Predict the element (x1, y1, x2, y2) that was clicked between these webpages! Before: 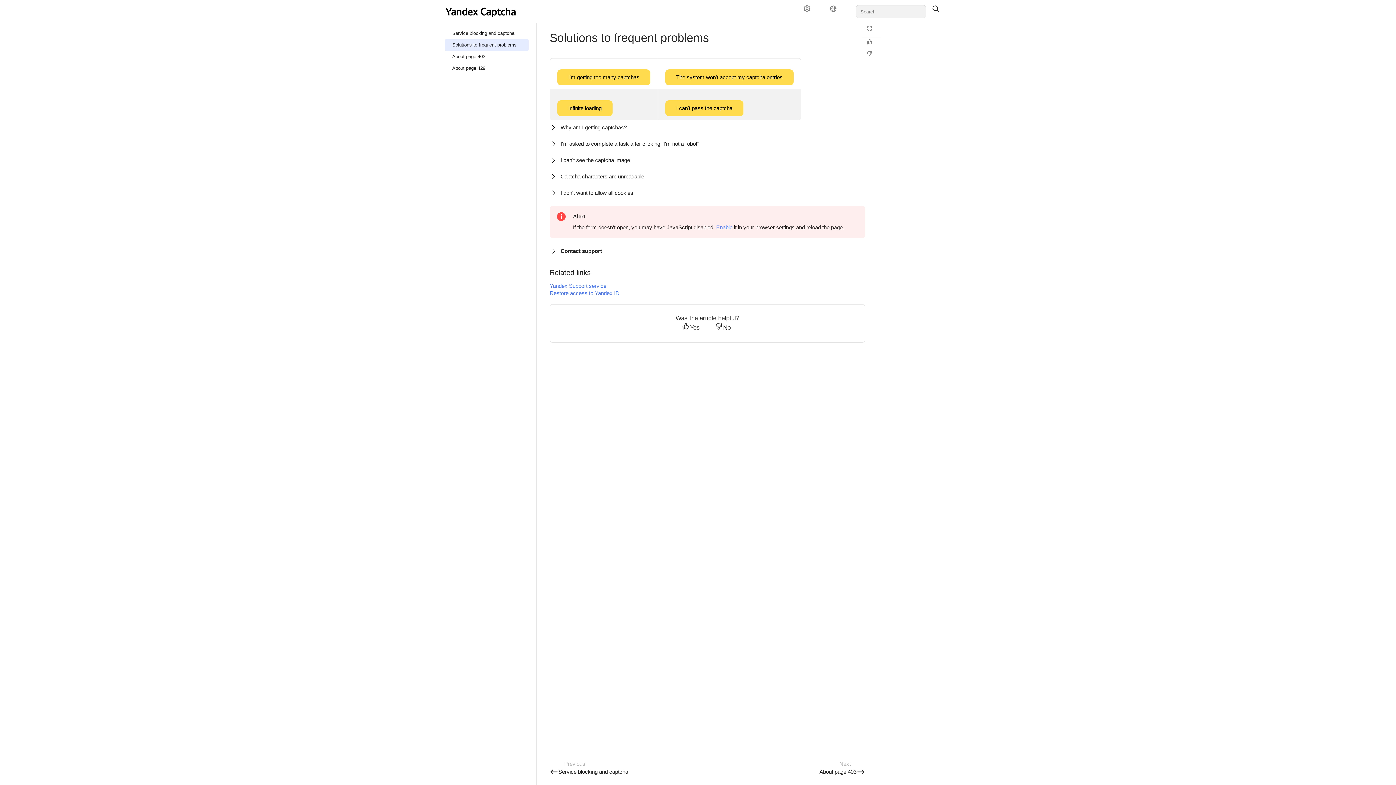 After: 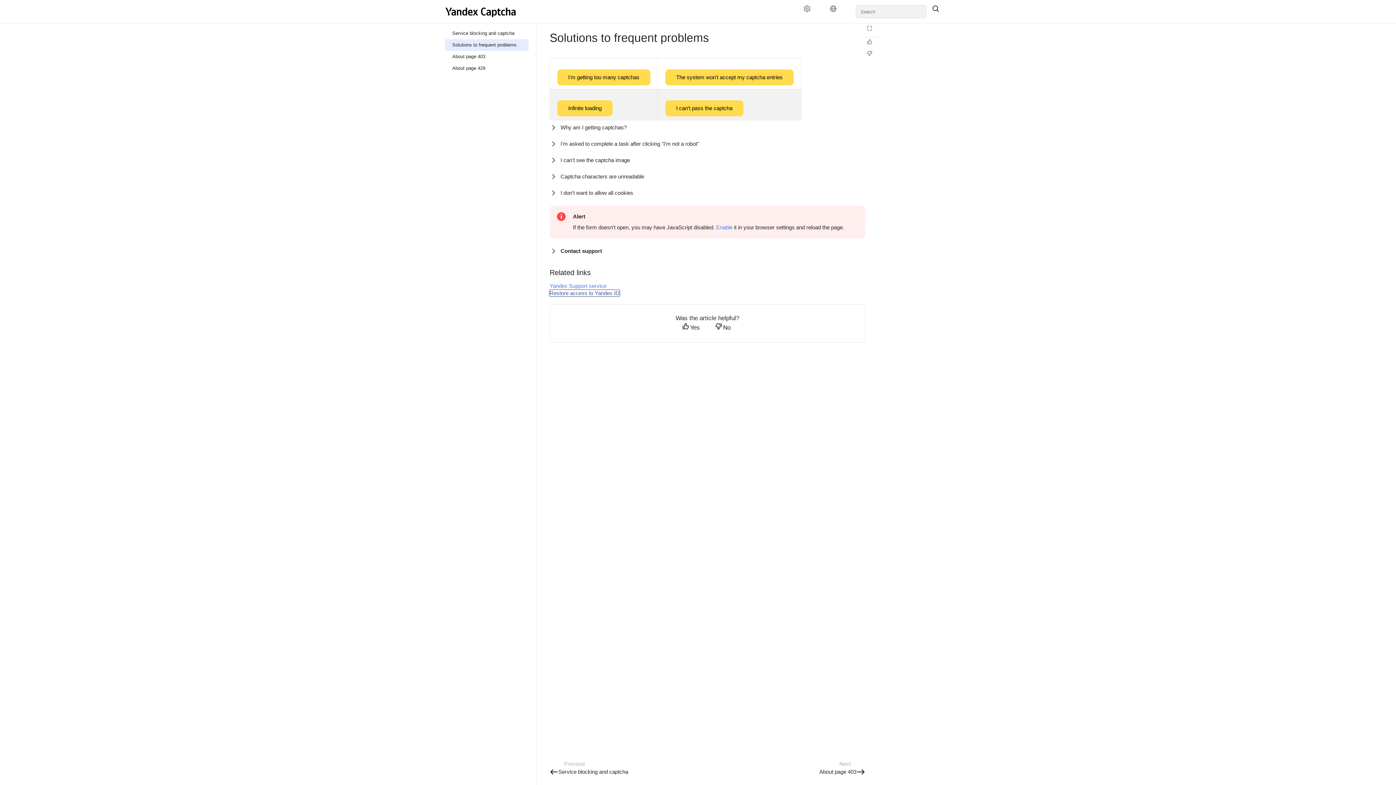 Action: label: Restore access to Yandex ID bbox: (549, 290, 619, 296)